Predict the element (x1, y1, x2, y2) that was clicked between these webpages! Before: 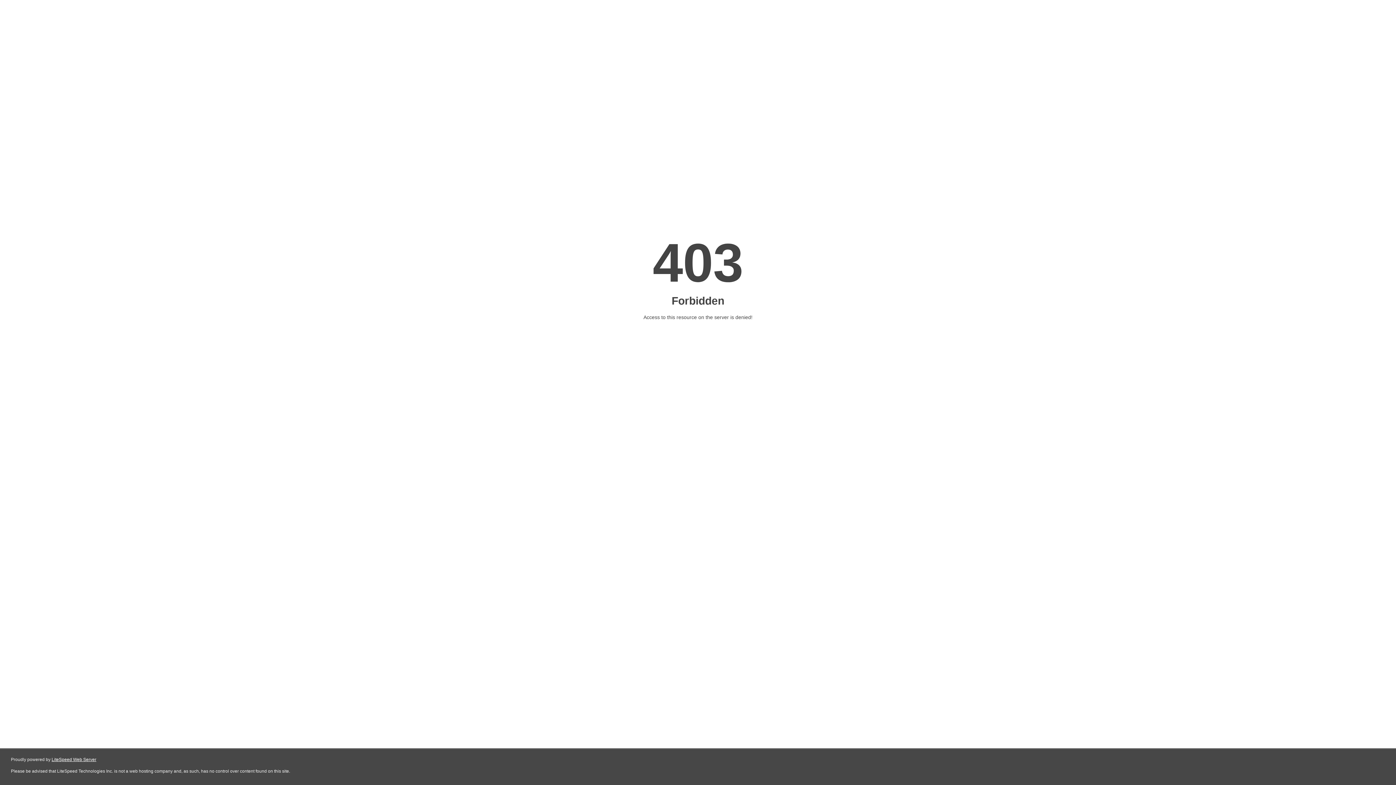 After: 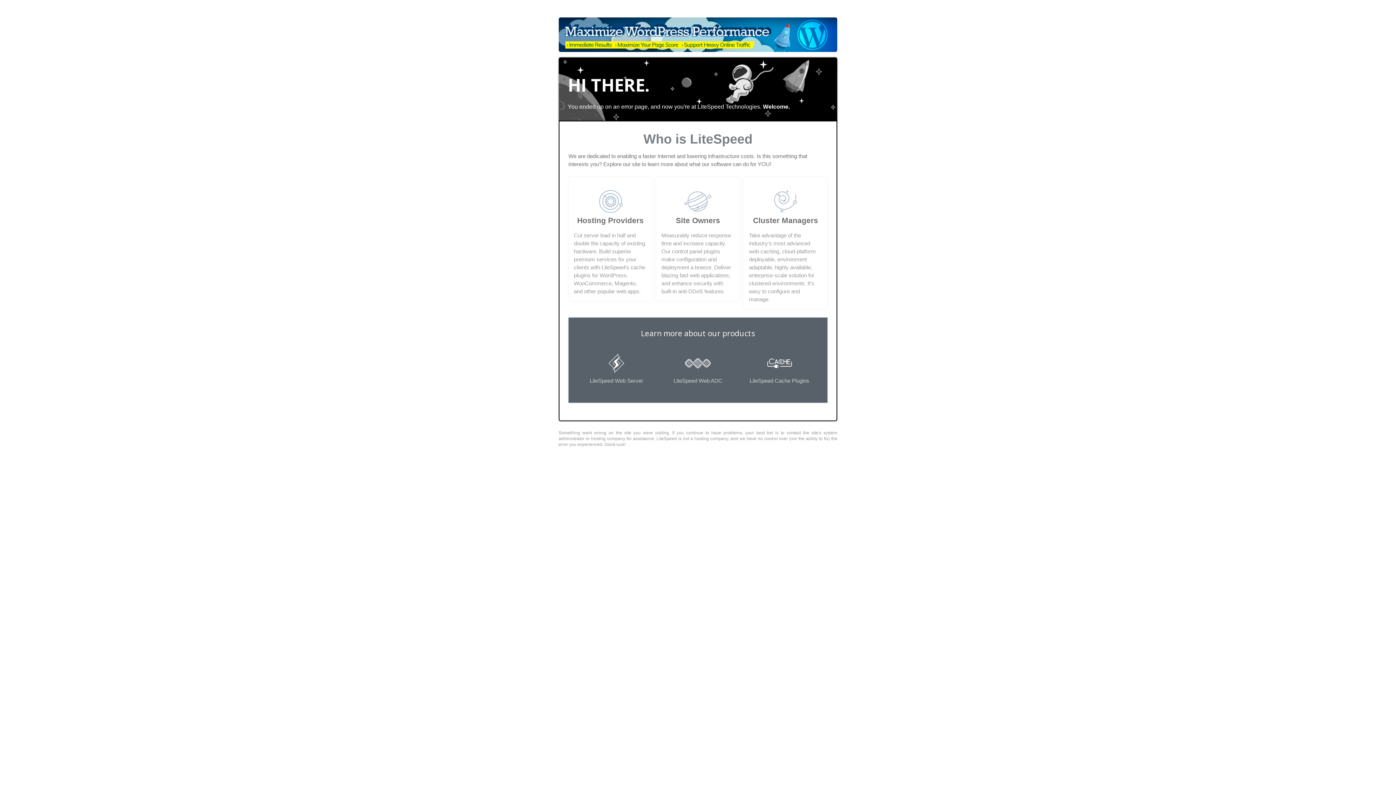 Action: bbox: (51, 757, 96, 762) label: LiteSpeed Web Server